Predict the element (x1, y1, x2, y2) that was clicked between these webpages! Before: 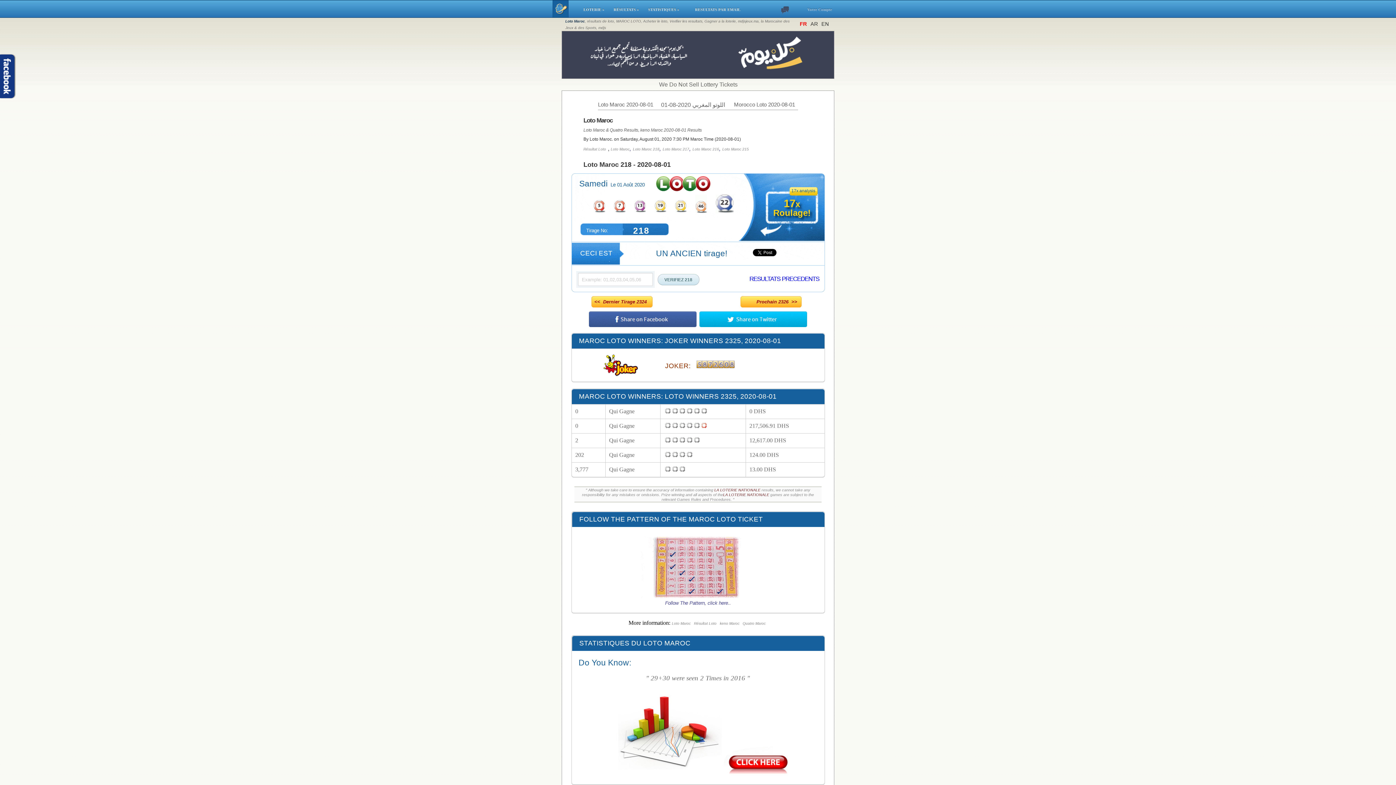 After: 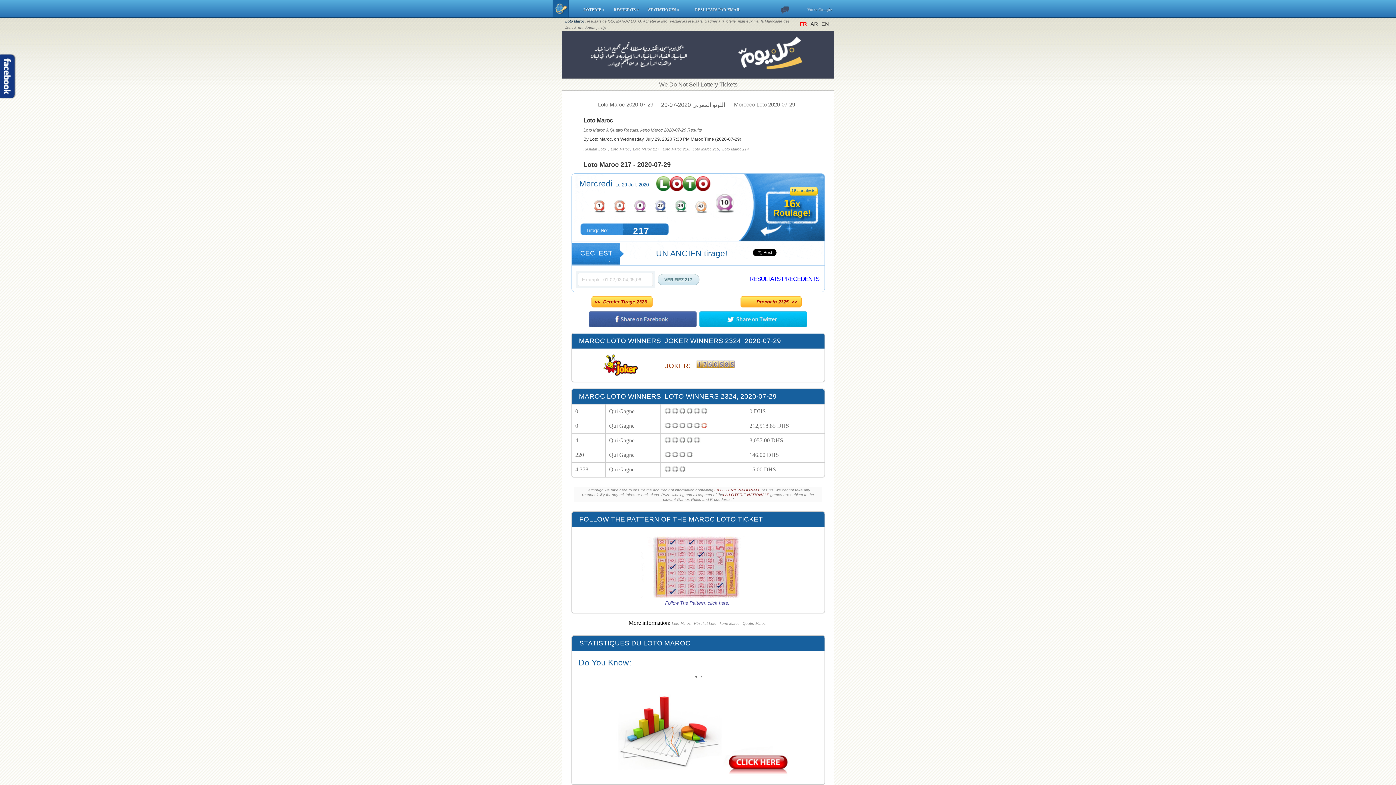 Action: label: Loto Maroc 217, bbox: (662, 145, 690, 151)